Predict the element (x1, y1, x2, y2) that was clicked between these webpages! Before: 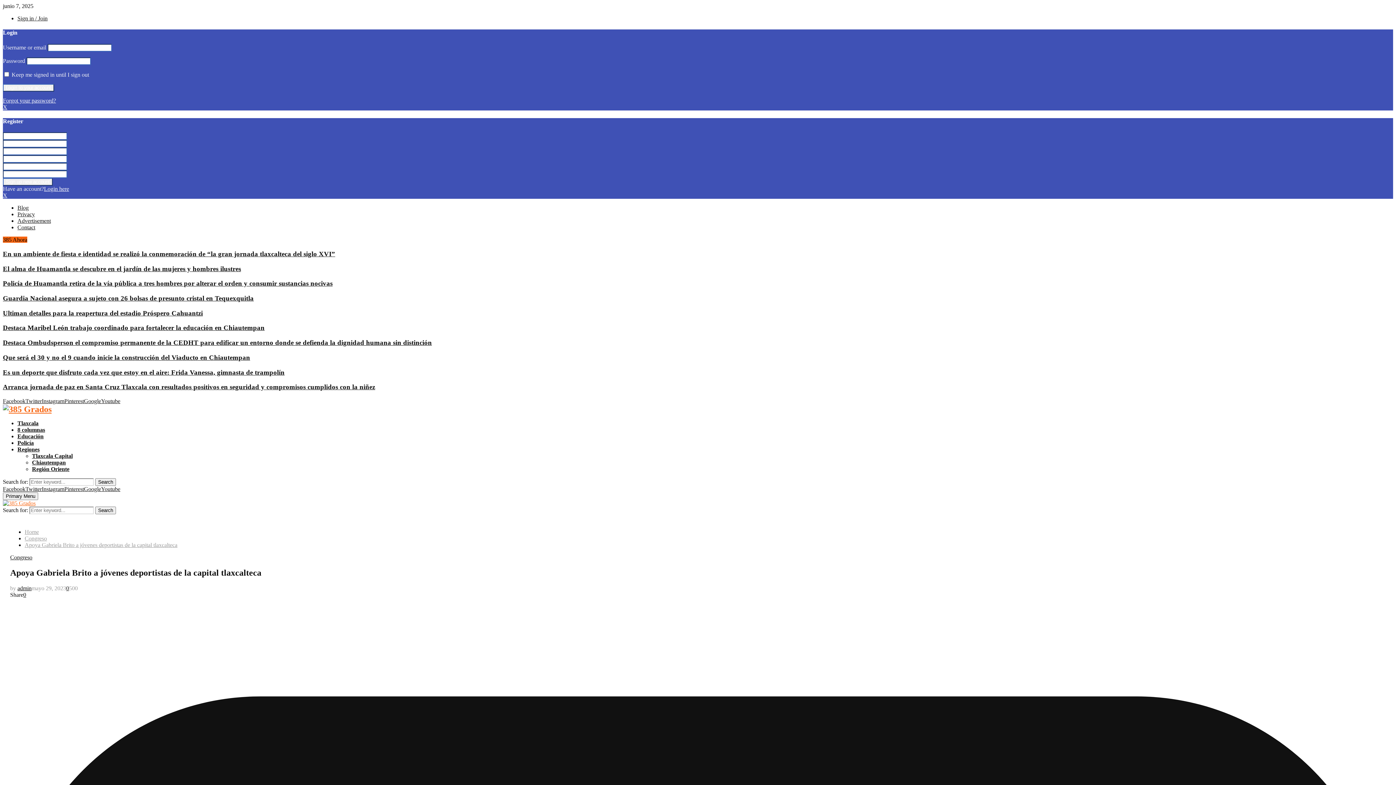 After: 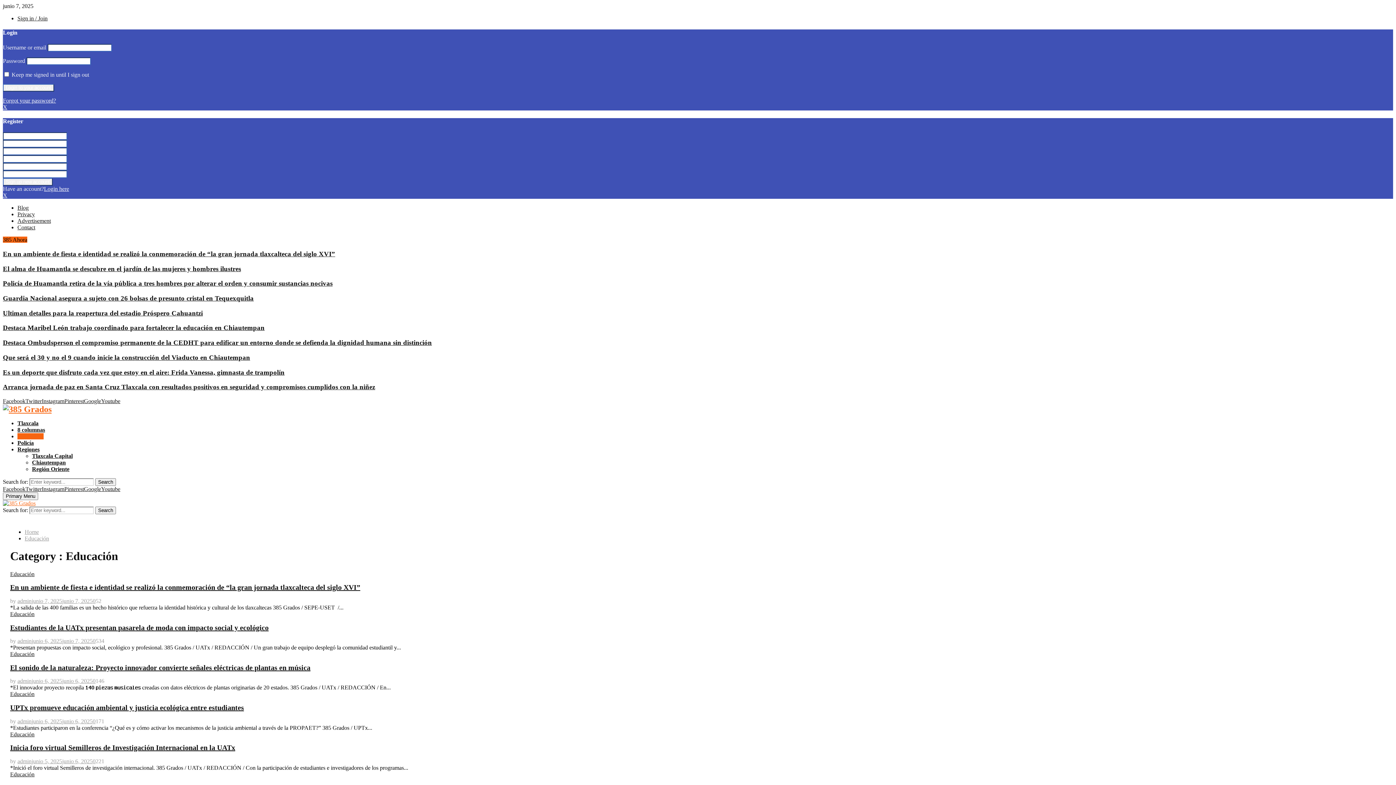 Action: bbox: (17, 433, 43, 439) label: Educación